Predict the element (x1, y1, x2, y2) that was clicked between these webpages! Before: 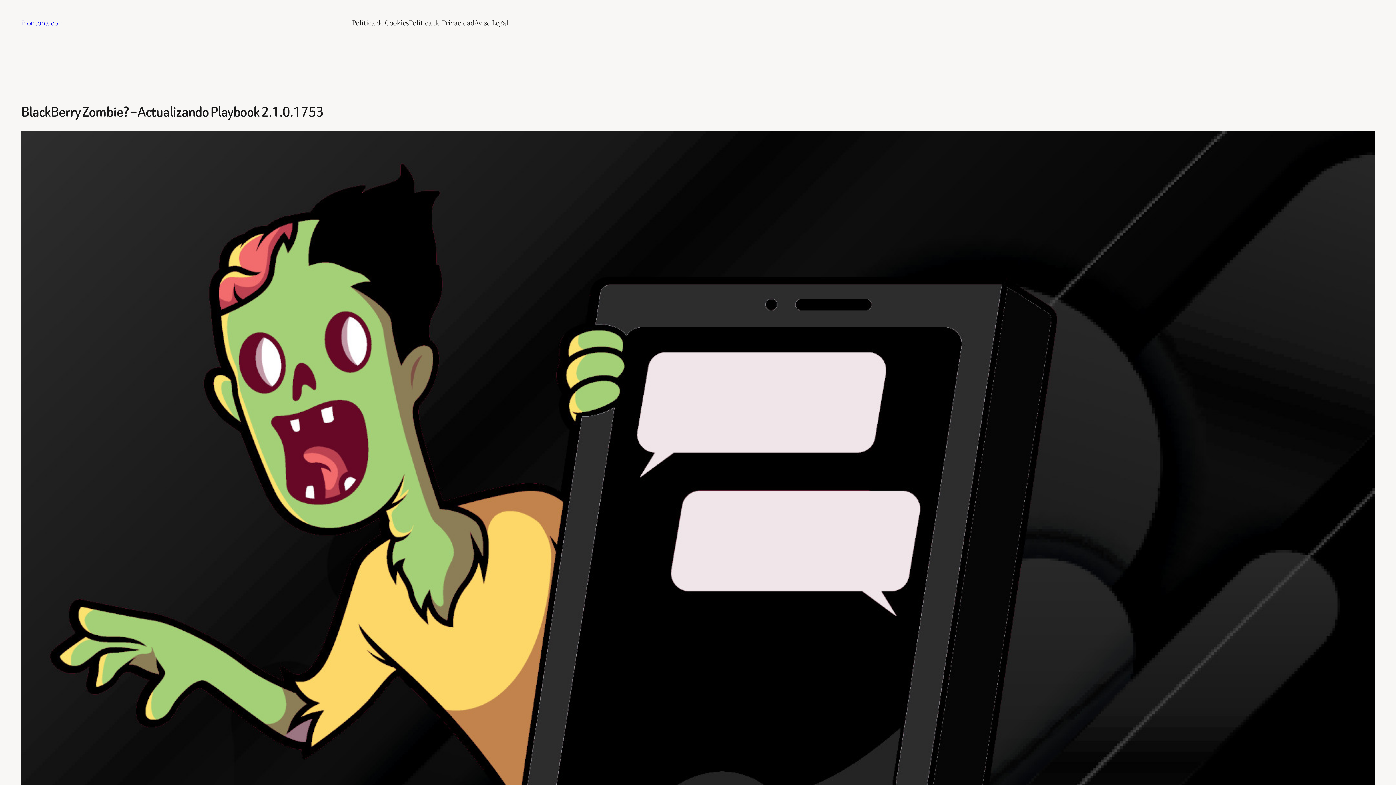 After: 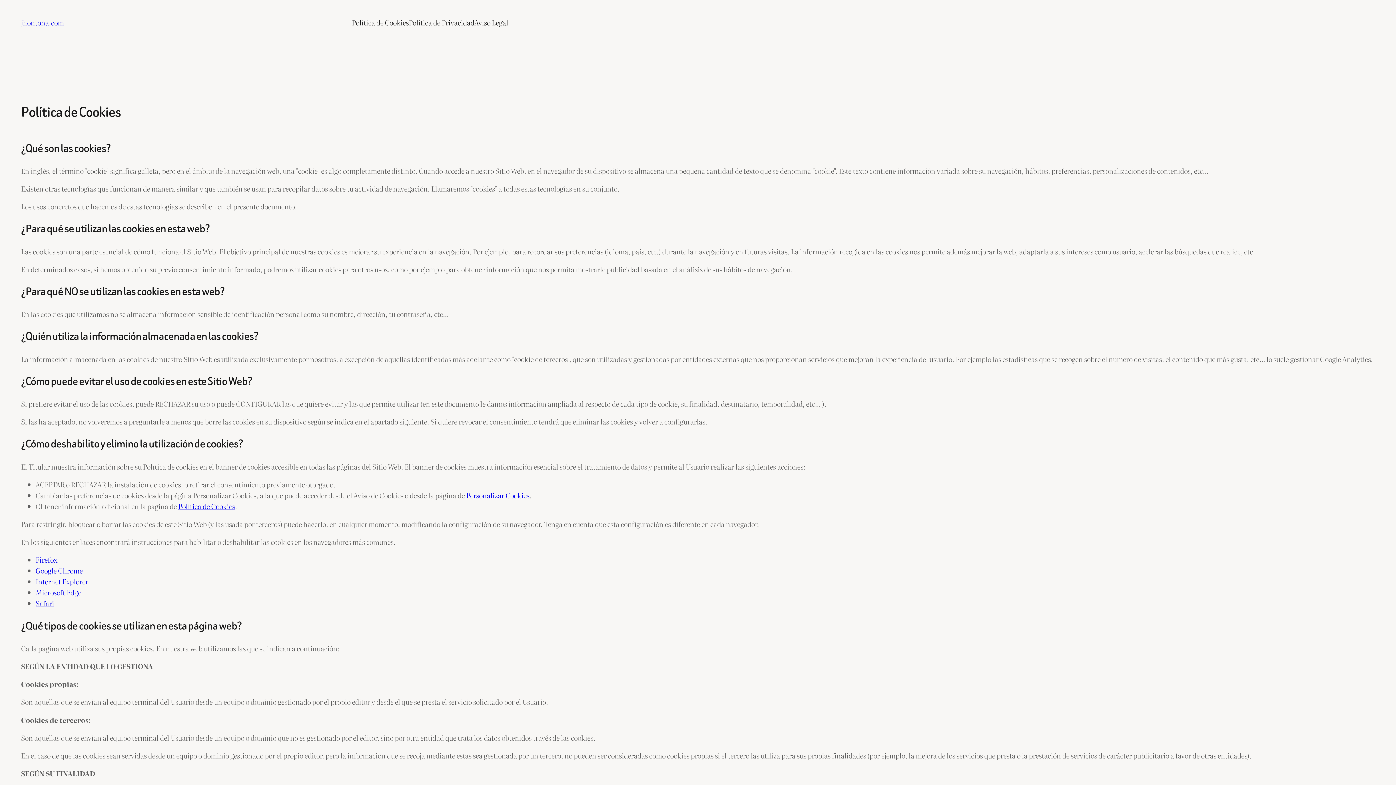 Action: label: Política de Cookies bbox: (351, 17, 408, 28)